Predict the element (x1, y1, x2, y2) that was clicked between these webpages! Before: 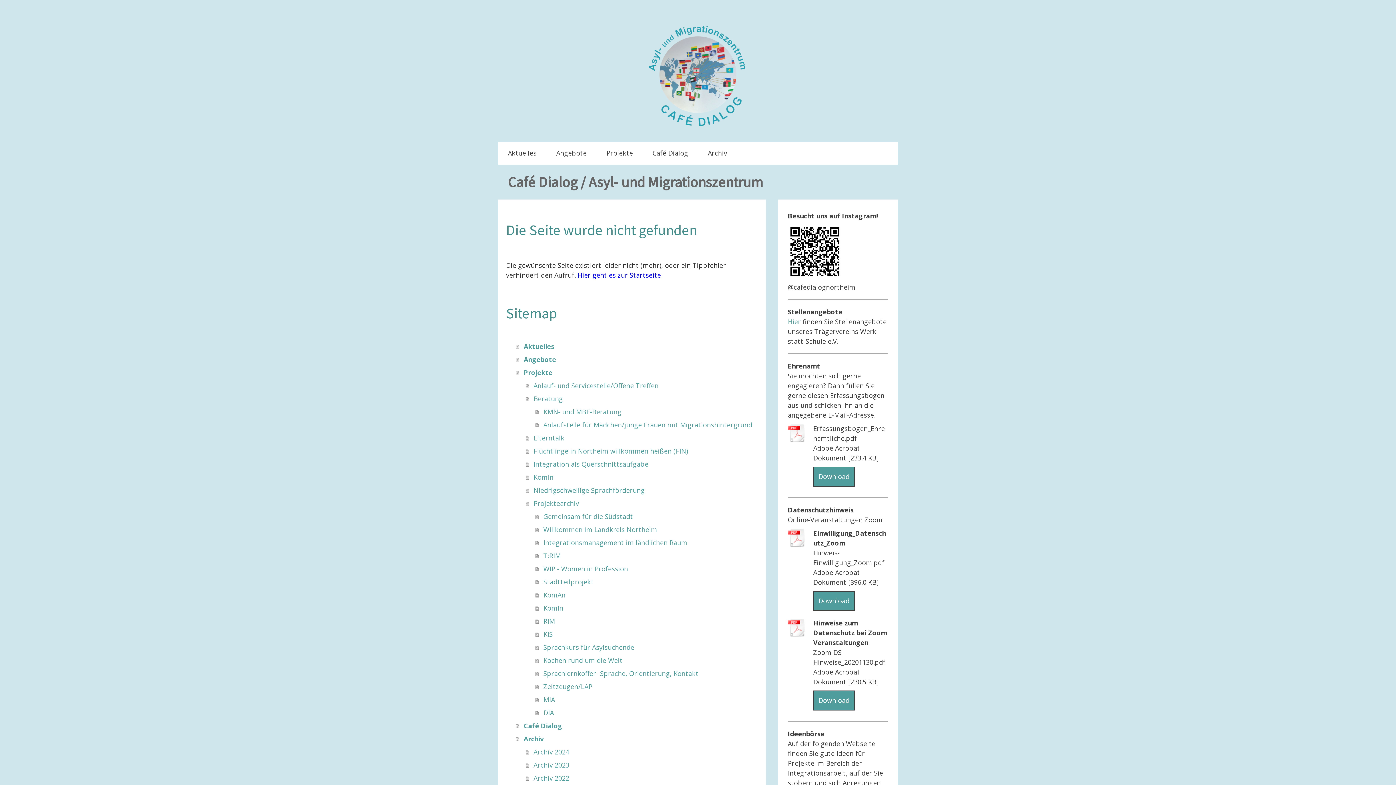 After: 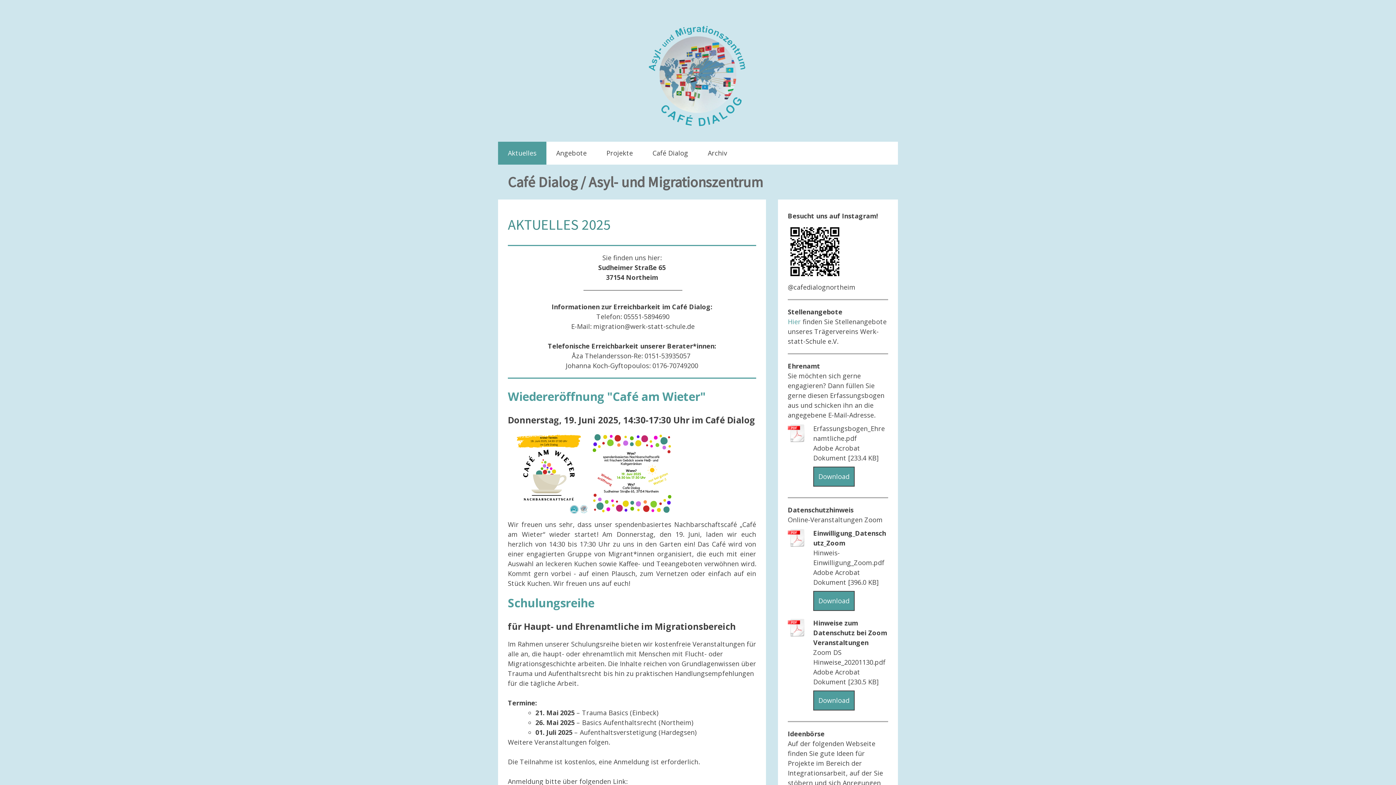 Action: bbox: (636, 21, 760, 30)